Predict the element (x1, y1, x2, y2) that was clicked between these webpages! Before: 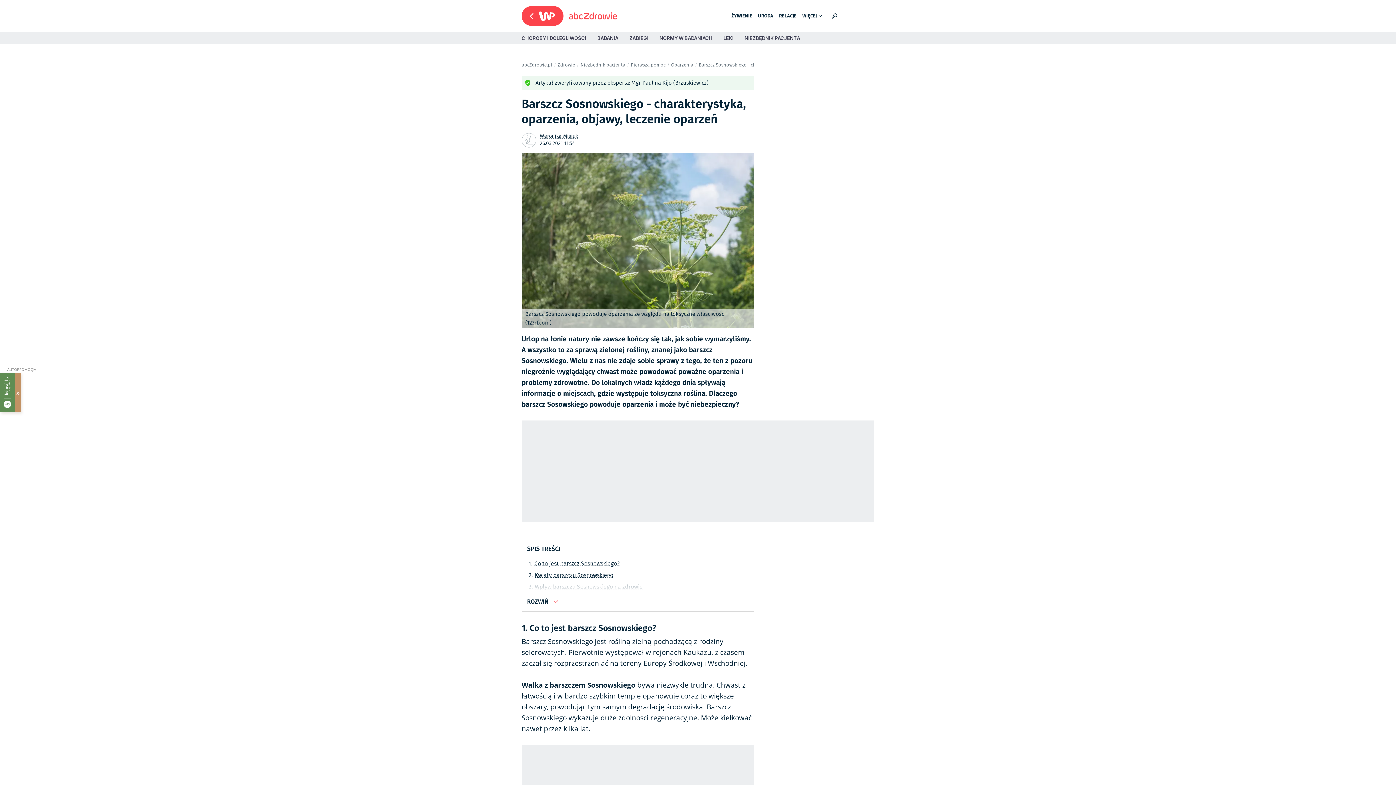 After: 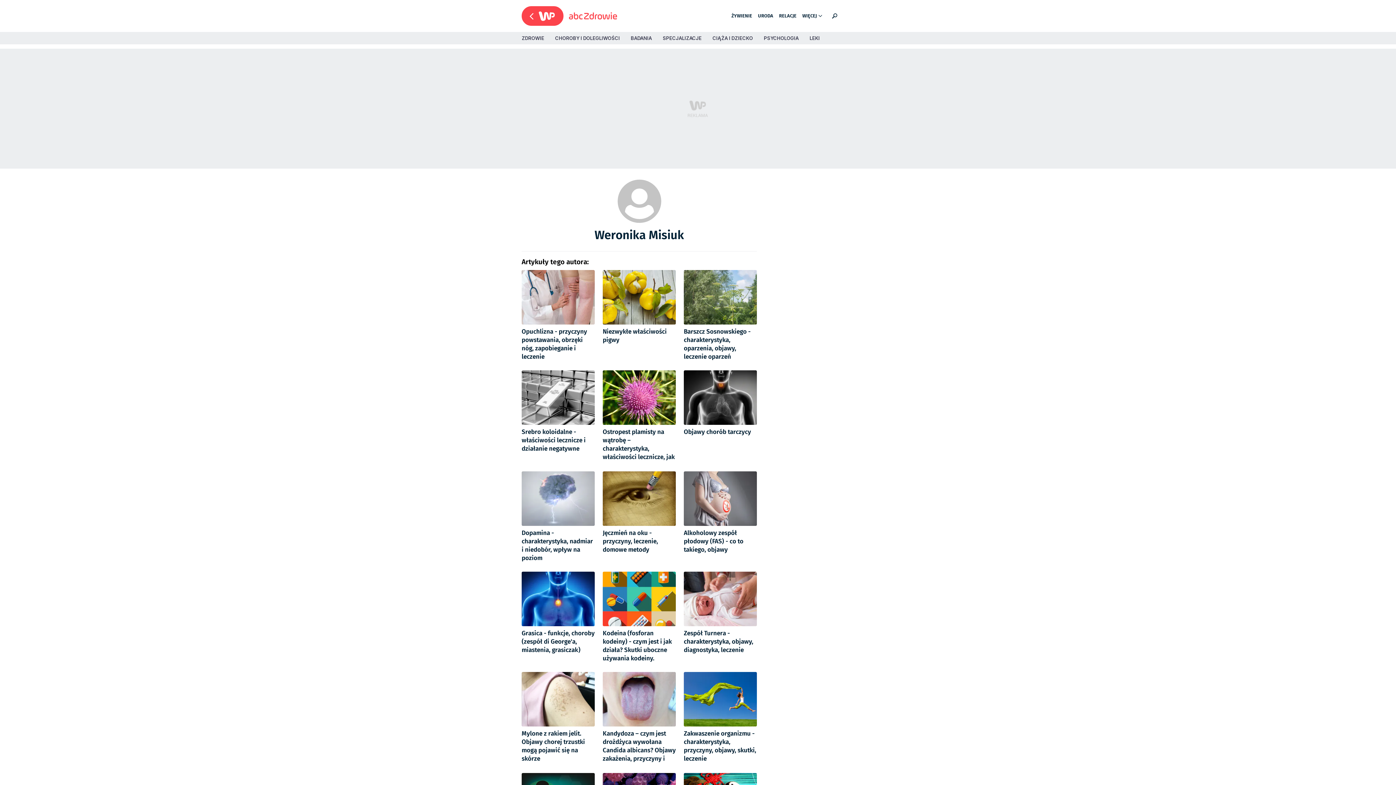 Action: label: Weronika Misiuk bbox: (540, 132, 578, 139)